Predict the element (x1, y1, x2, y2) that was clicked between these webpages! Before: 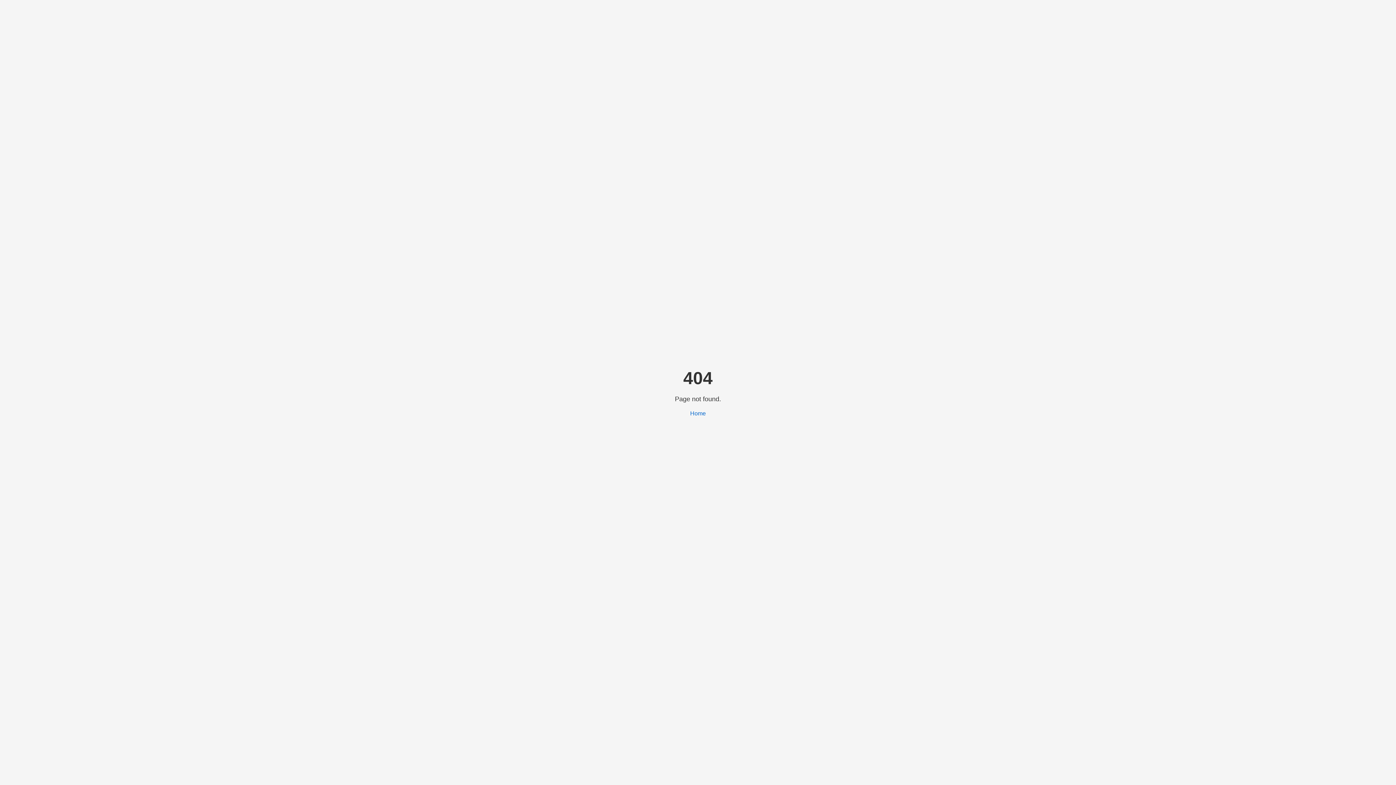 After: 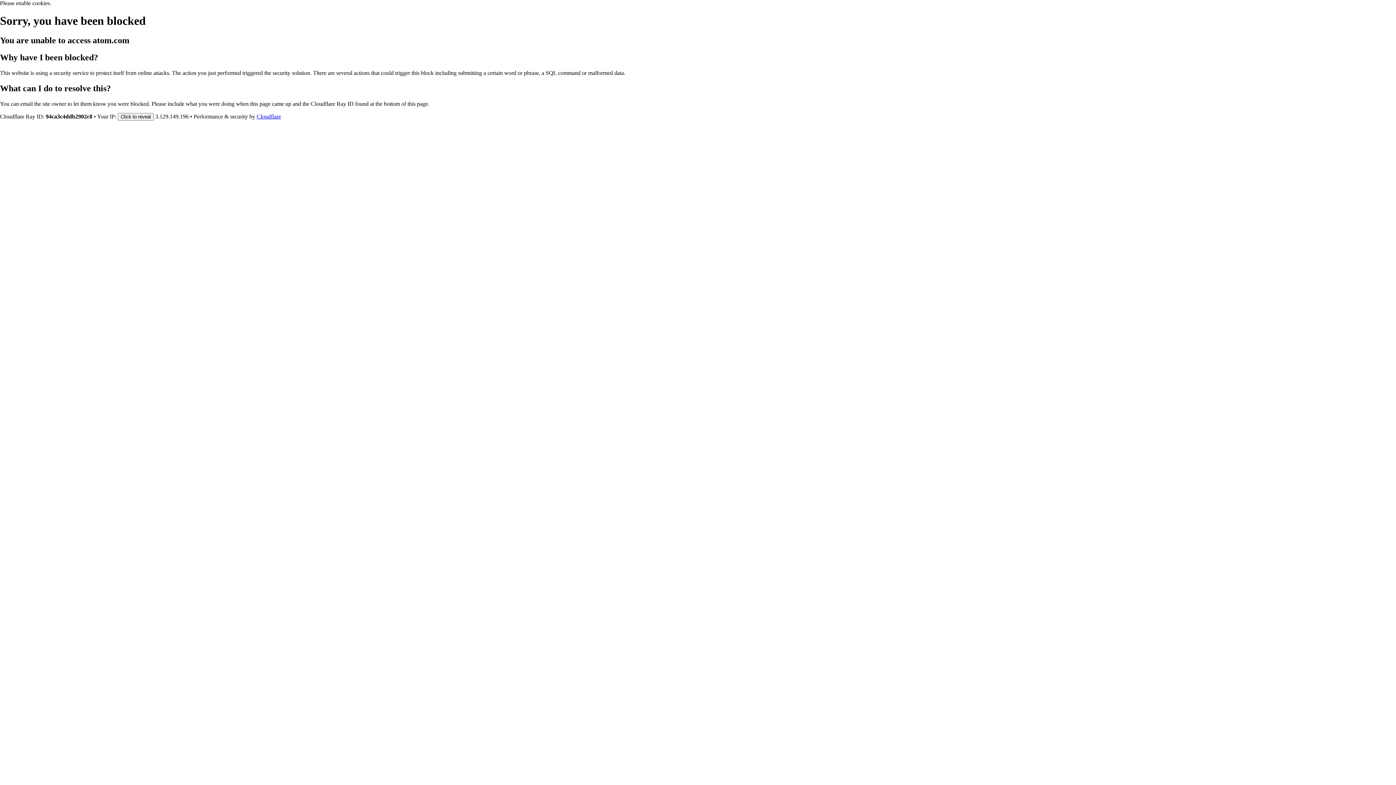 Action: label: Home bbox: (690, 410, 706, 416)